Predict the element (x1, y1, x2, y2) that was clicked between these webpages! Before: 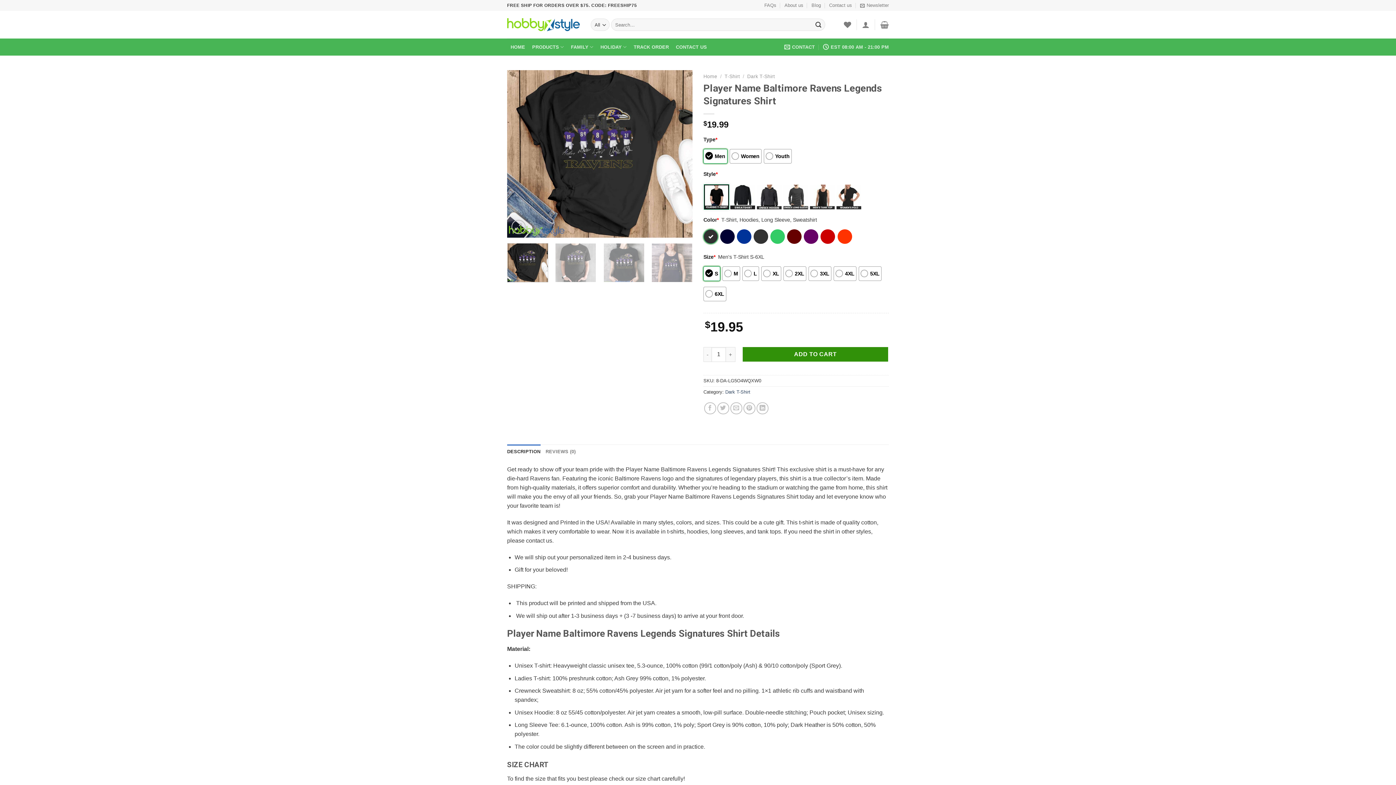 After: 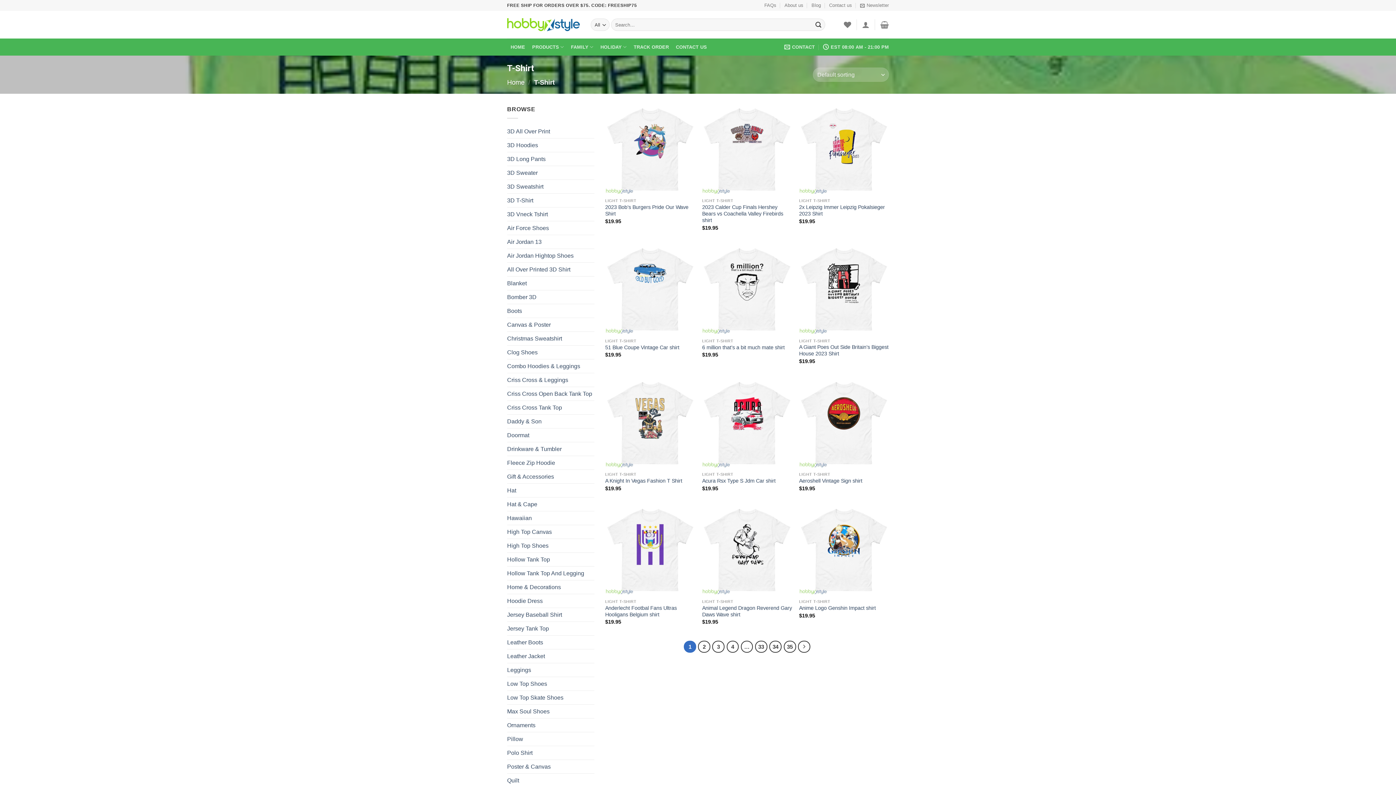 Action: bbox: (724, 73, 740, 79) label: T-Shirt